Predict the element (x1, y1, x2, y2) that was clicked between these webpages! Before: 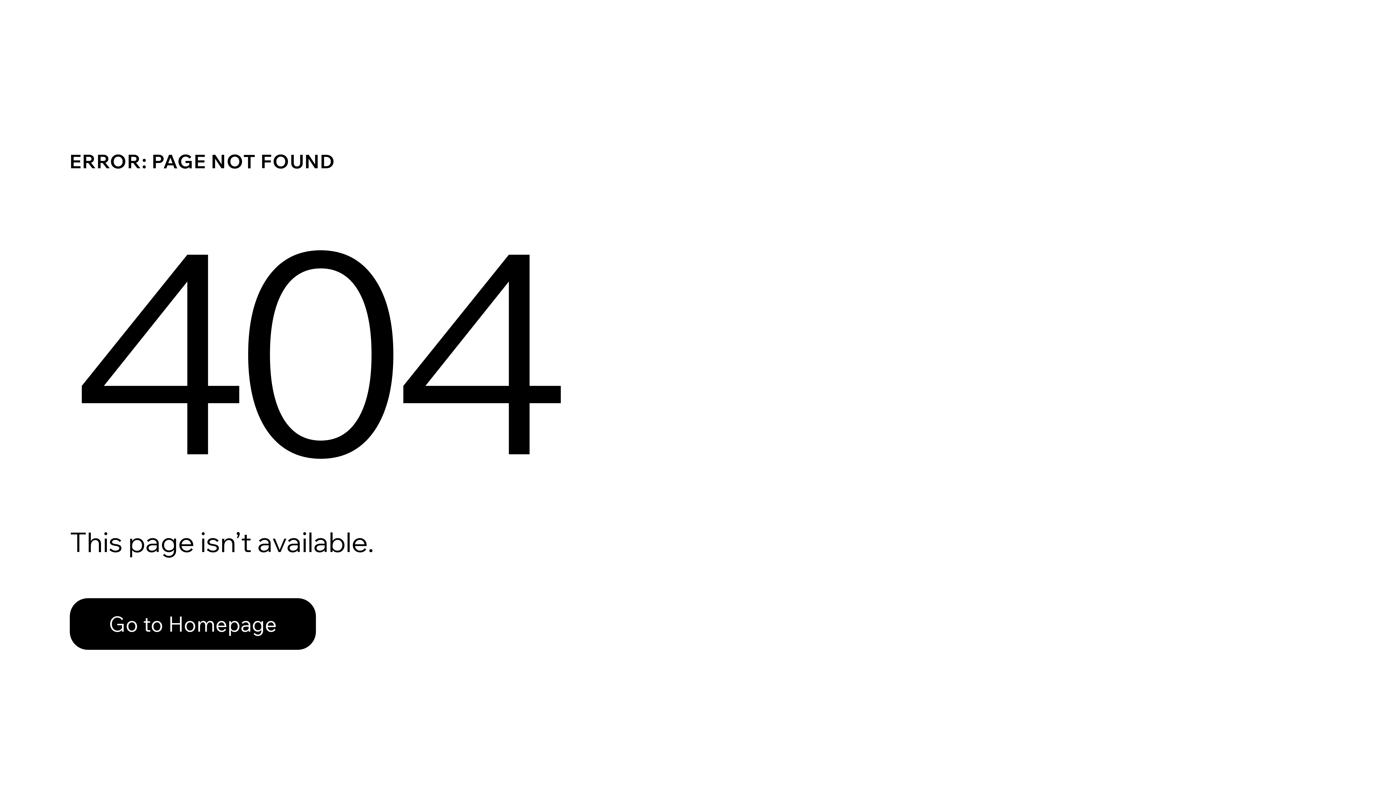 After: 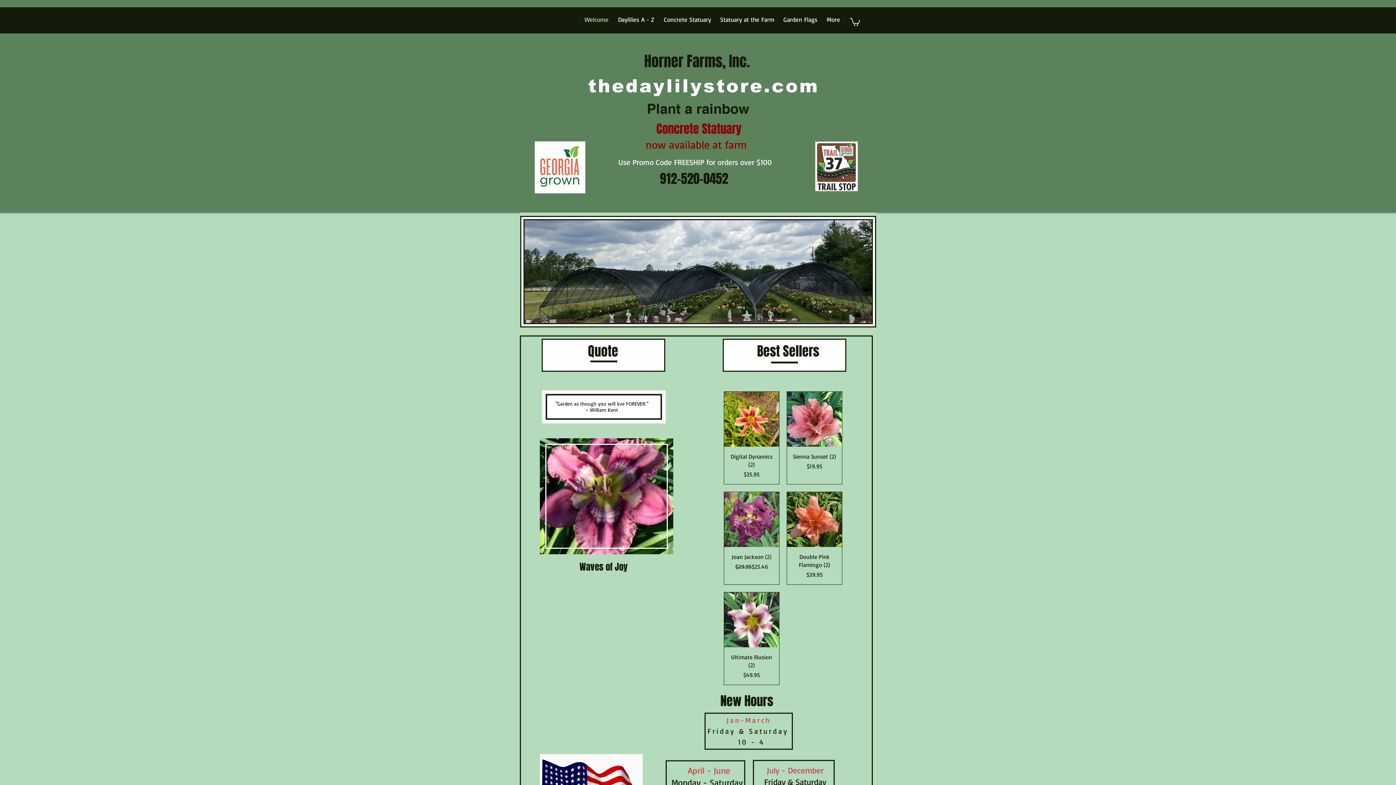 Action: bbox: (69, 582, 768, 659) label: Go to Homepage